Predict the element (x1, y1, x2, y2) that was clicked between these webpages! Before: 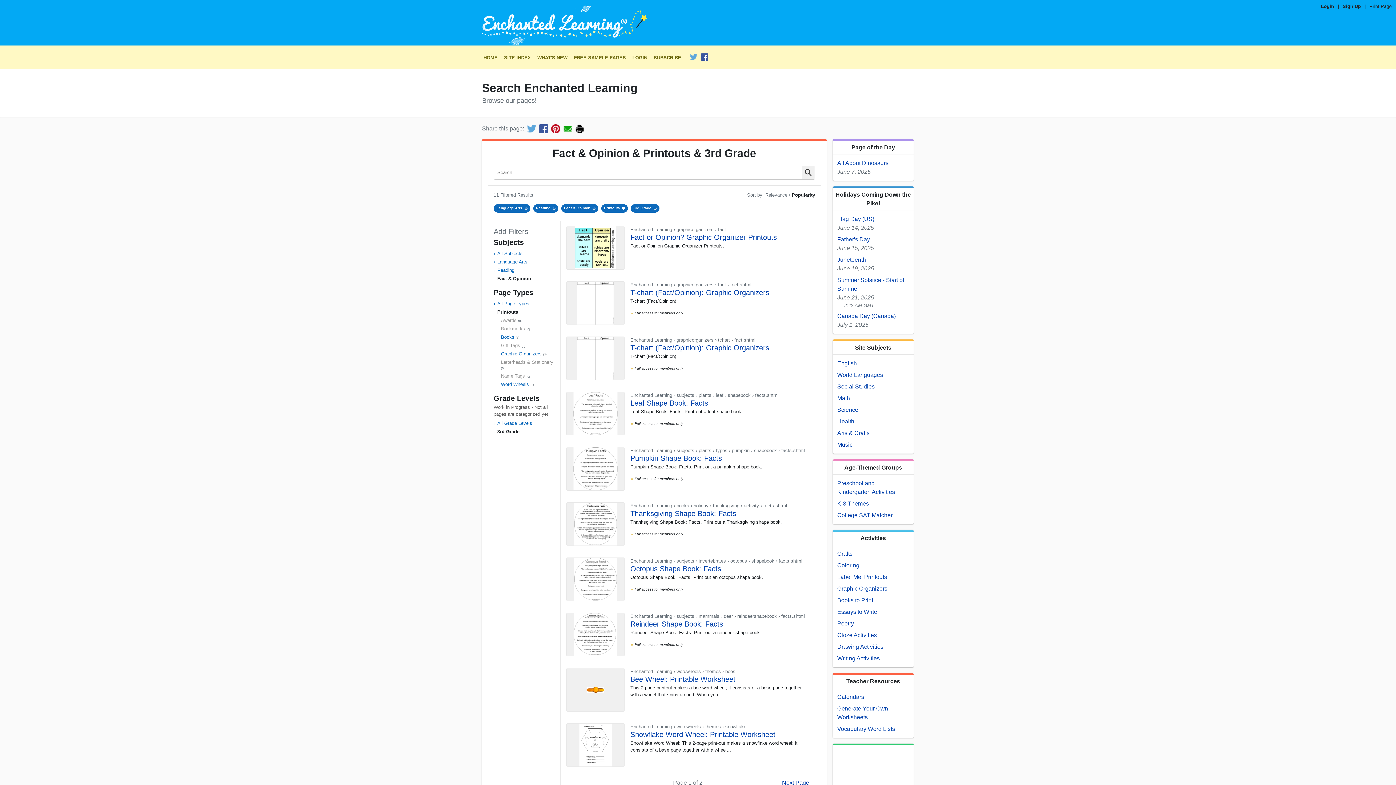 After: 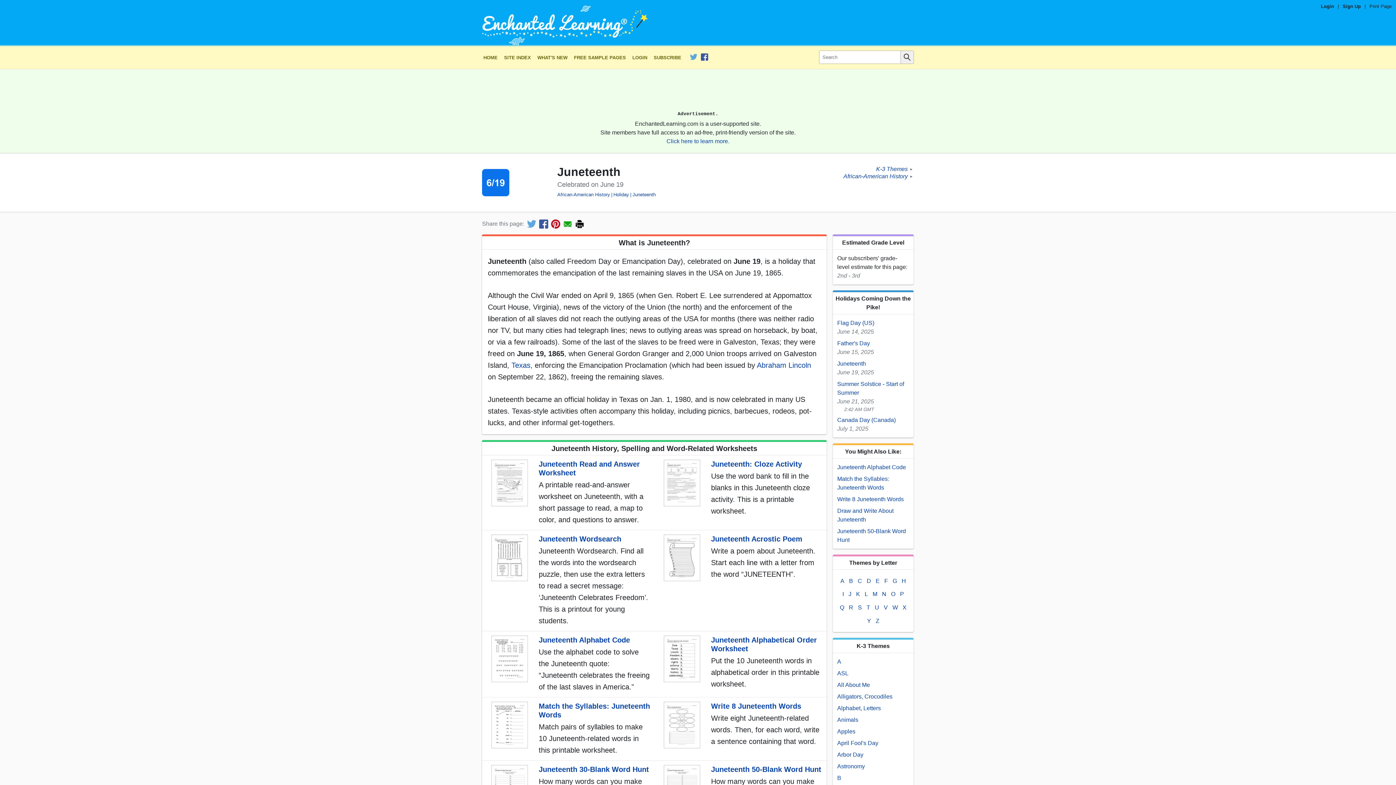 Action: bbox: (837, 256, 866, 263) label: Juneteenth